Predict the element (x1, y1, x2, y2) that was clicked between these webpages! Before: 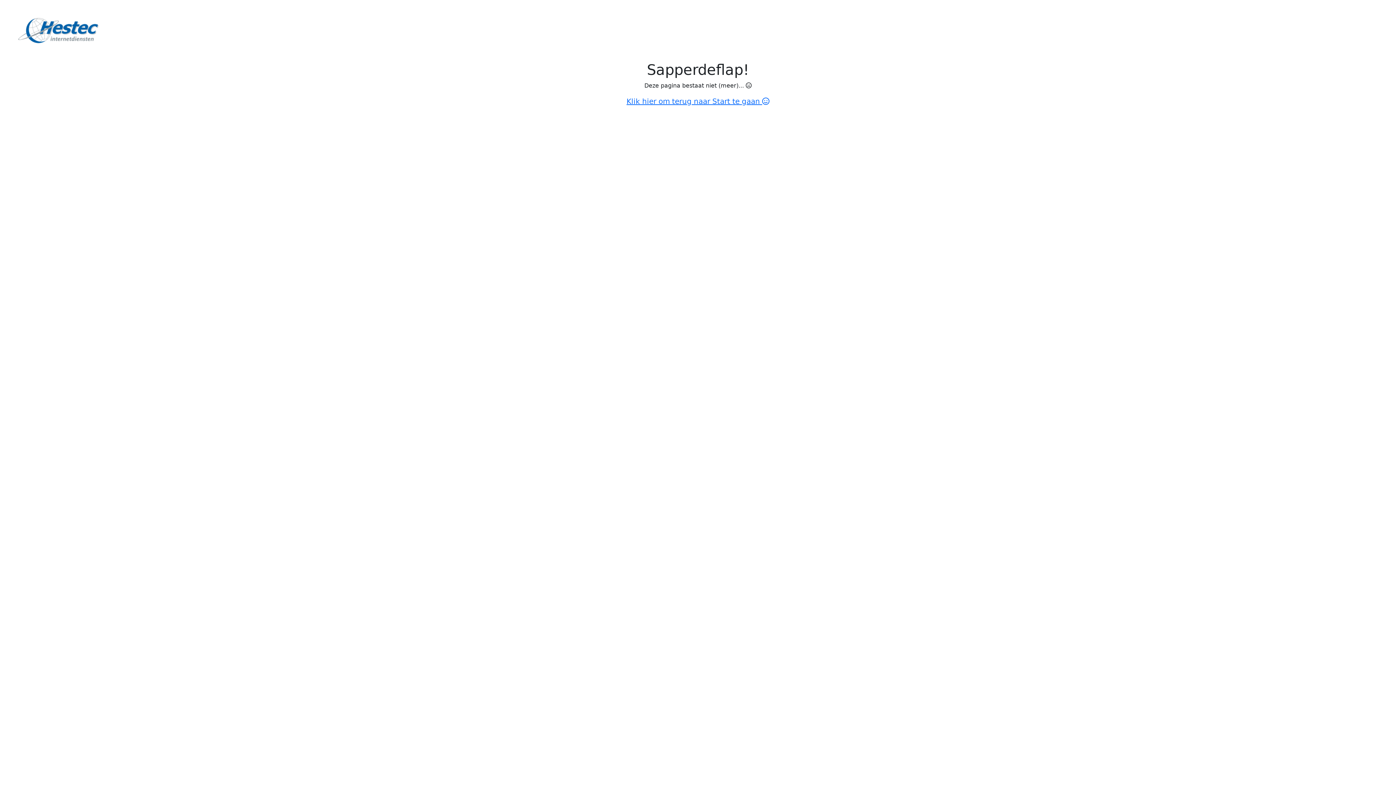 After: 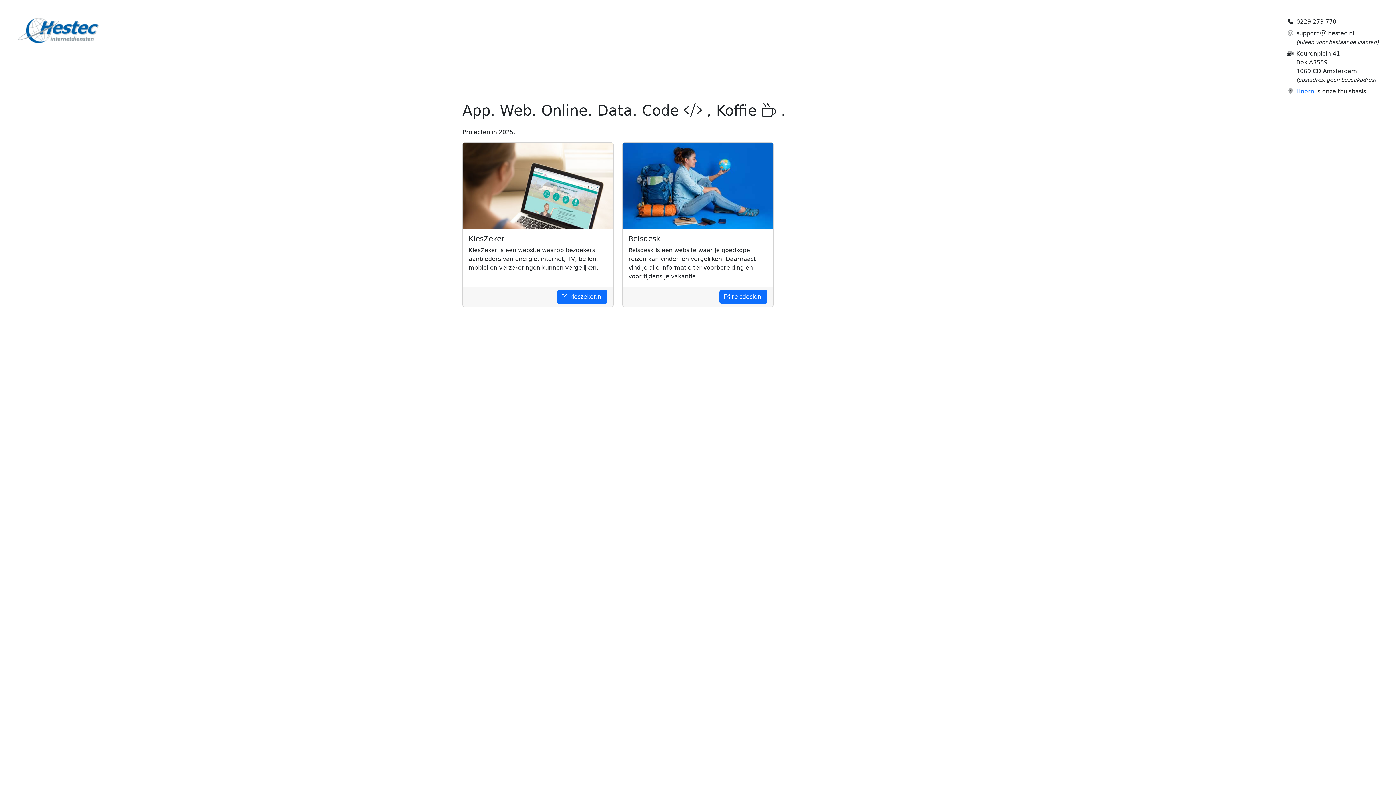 Action: bbox: (17, 26, 99, 33)